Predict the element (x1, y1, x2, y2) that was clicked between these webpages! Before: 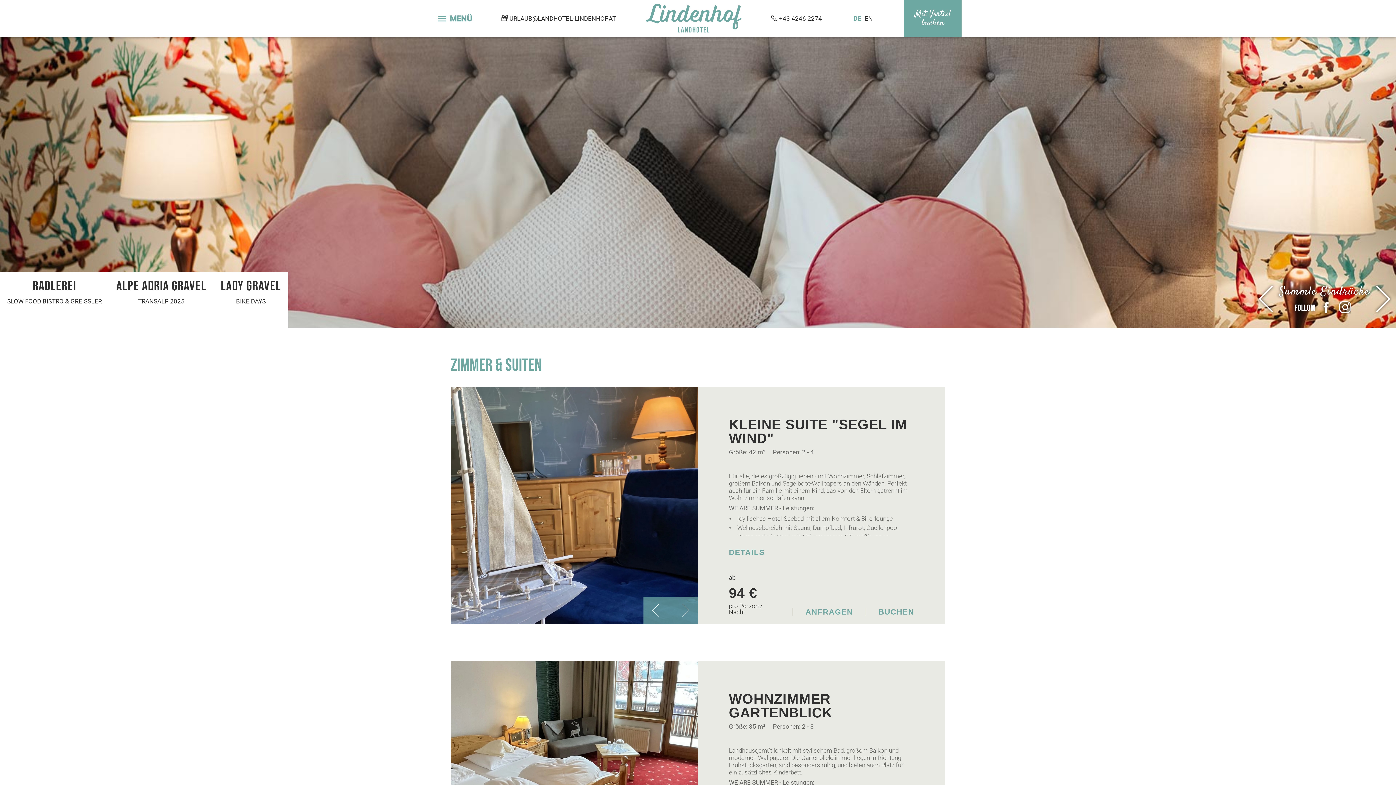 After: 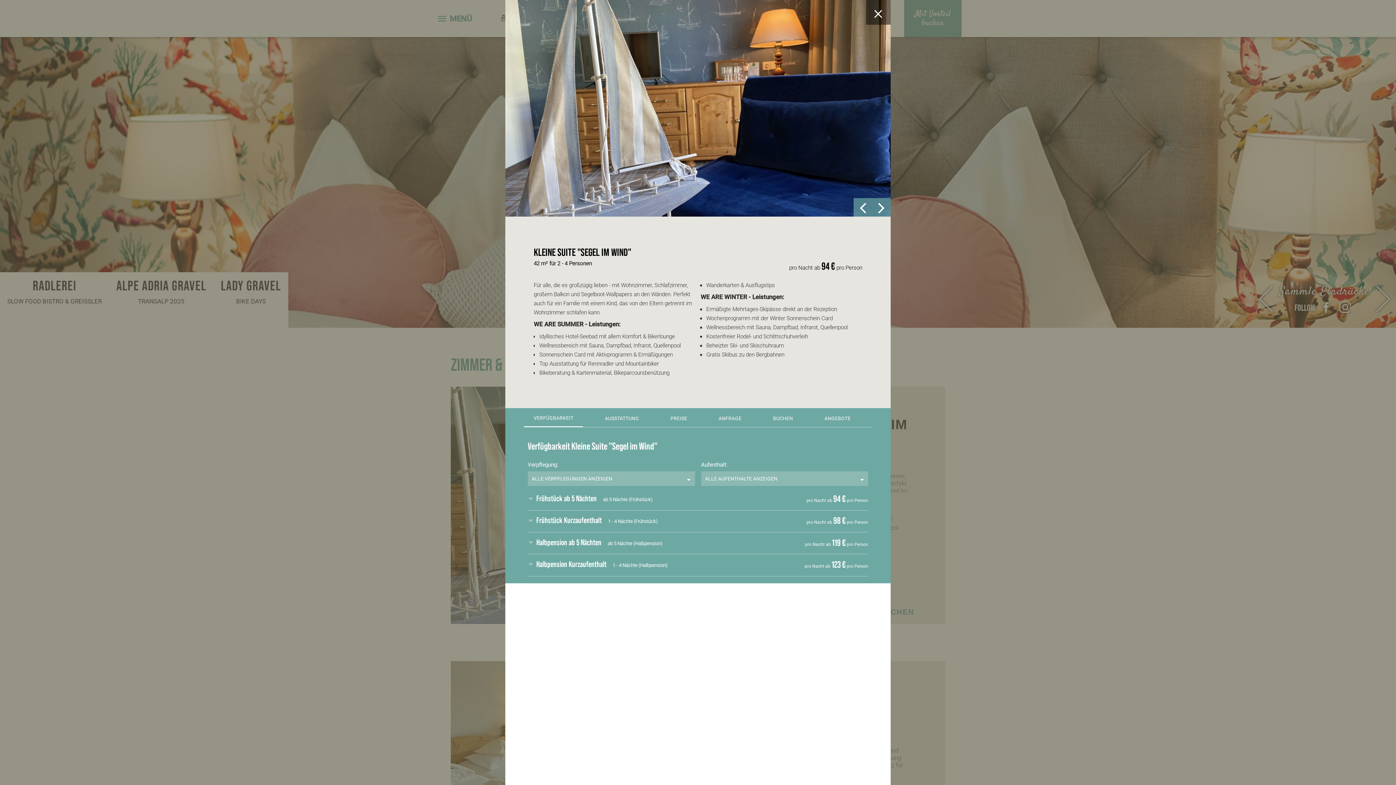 Action: label: DETAILS bbox: (729, 548, 765, 556)